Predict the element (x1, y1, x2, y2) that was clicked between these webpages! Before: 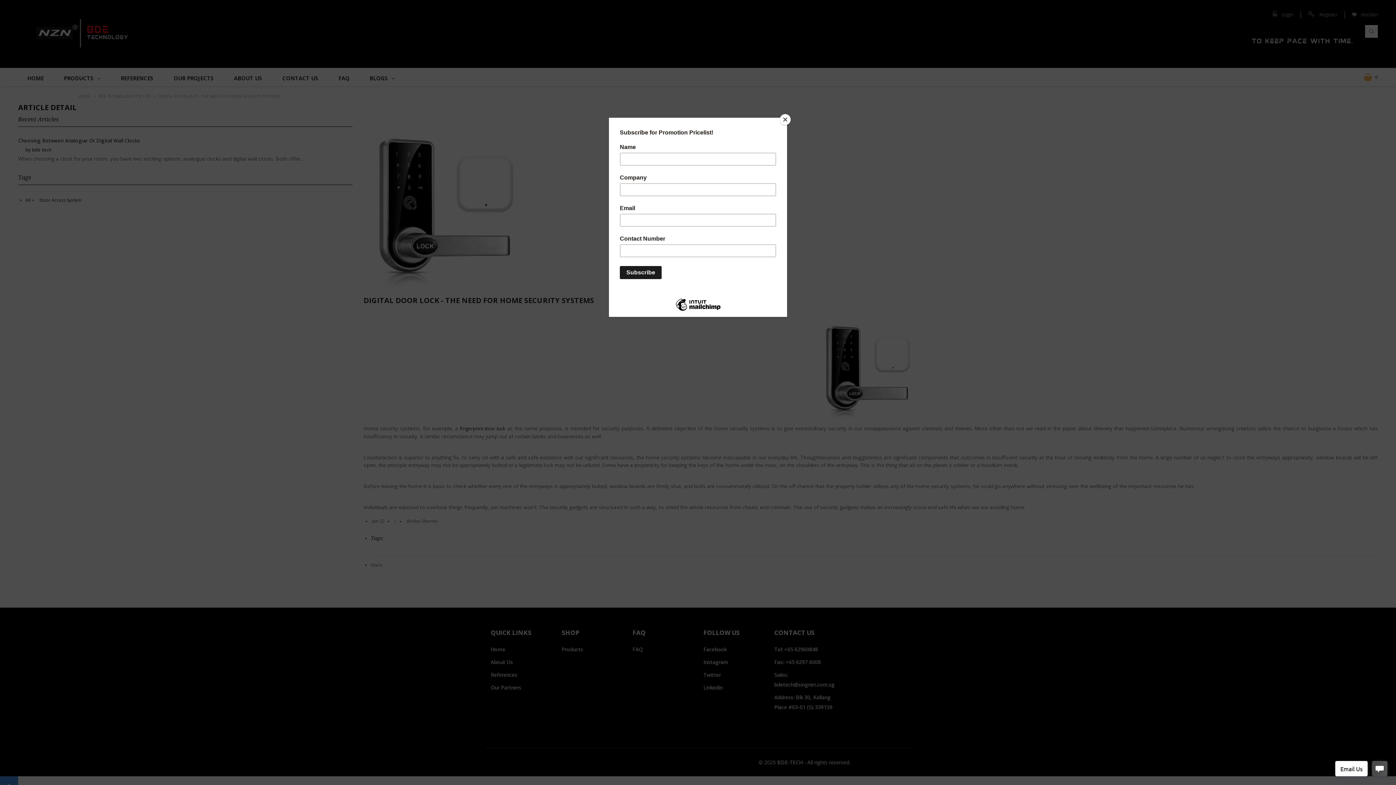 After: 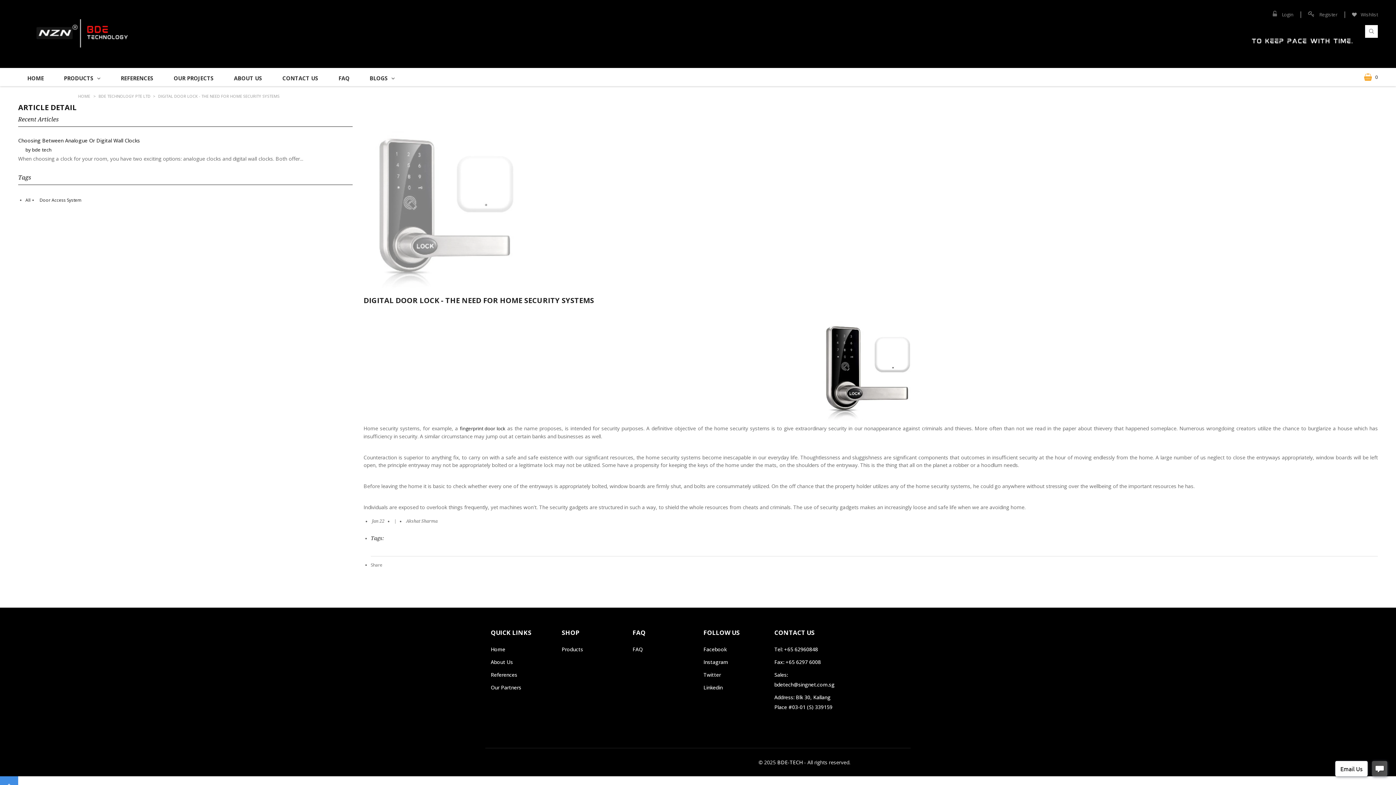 Action: label: Close bbox: (780, 114, 790, 125)